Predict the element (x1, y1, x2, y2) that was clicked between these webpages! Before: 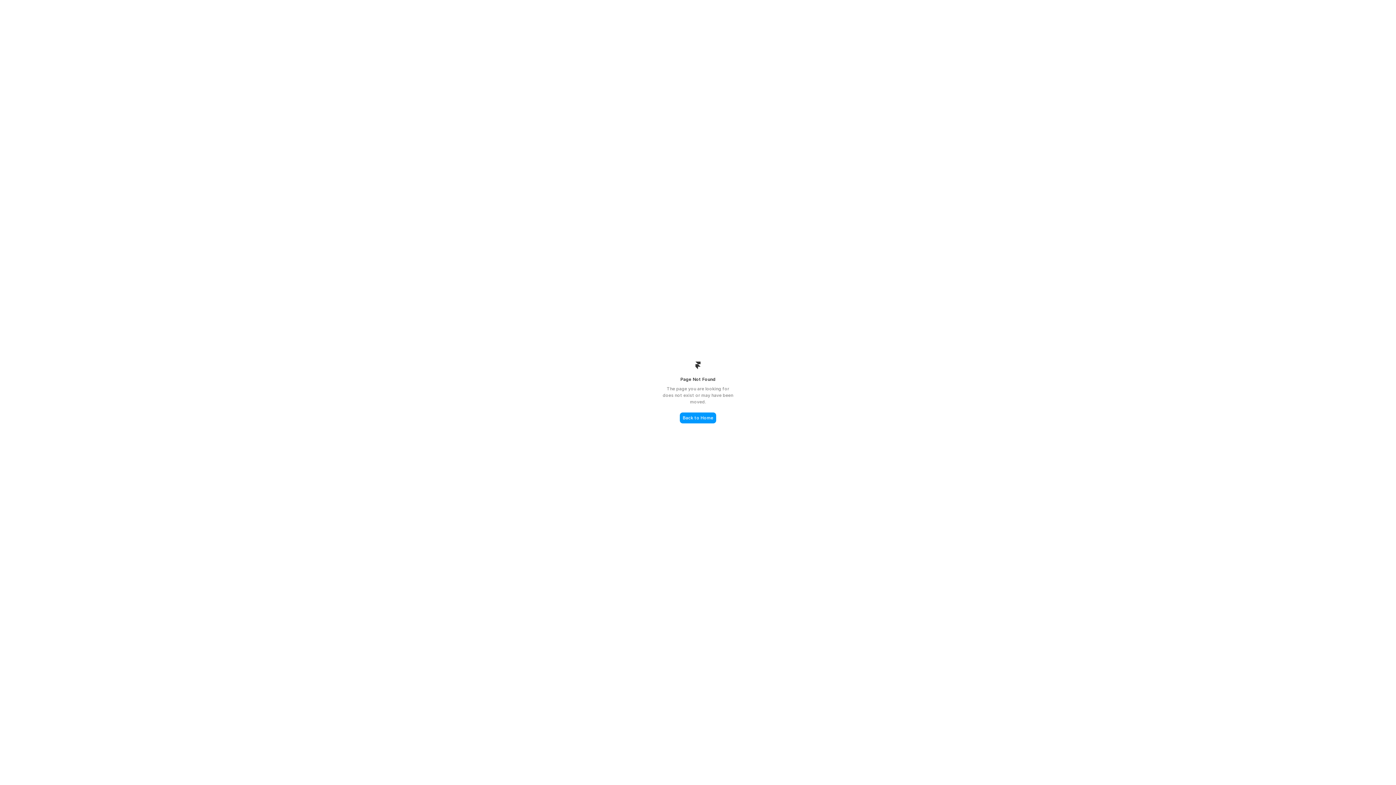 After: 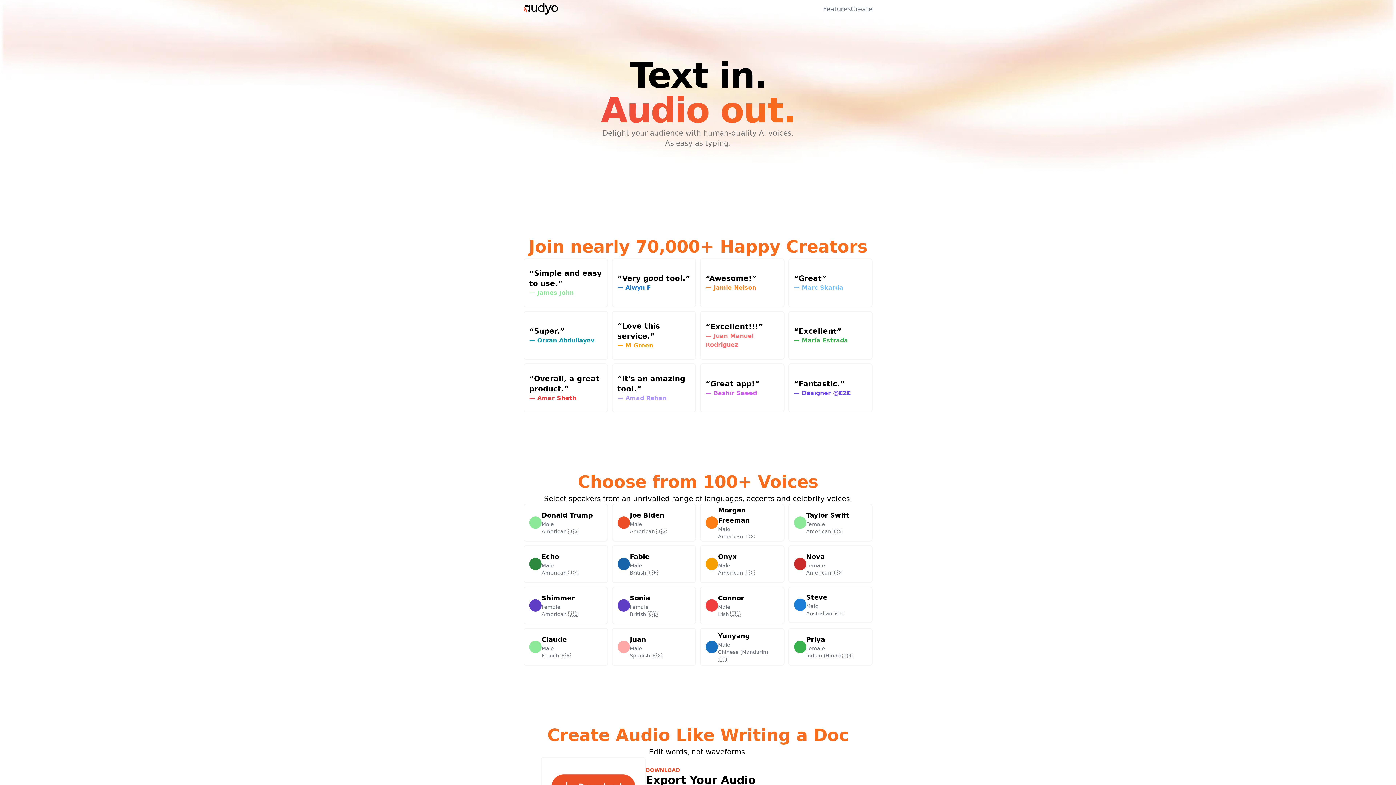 Action: label: Back to Home bbox: (680, 412, 716, 423)